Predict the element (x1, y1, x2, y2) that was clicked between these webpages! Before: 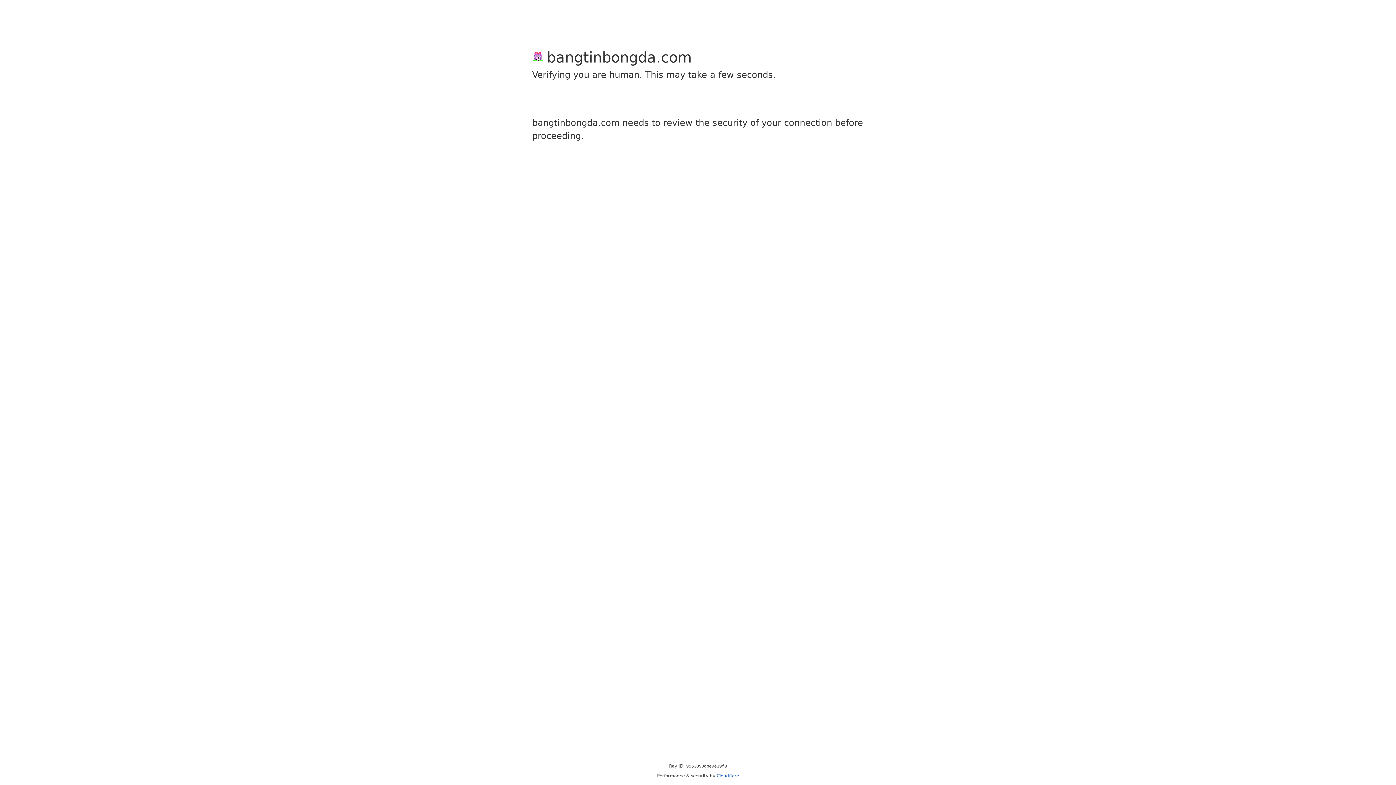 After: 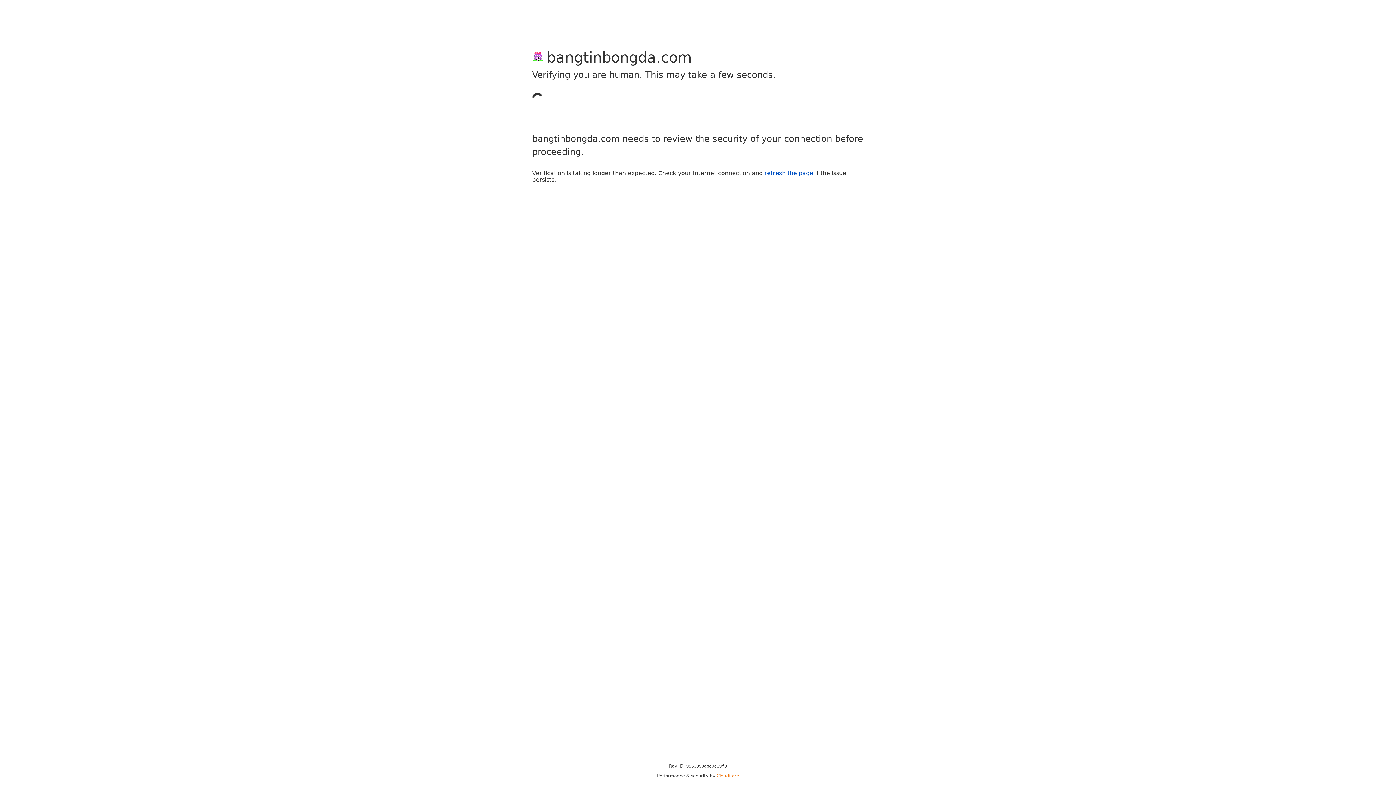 Action: label: Cloudflare bbox: (716, 773, 739, 778)